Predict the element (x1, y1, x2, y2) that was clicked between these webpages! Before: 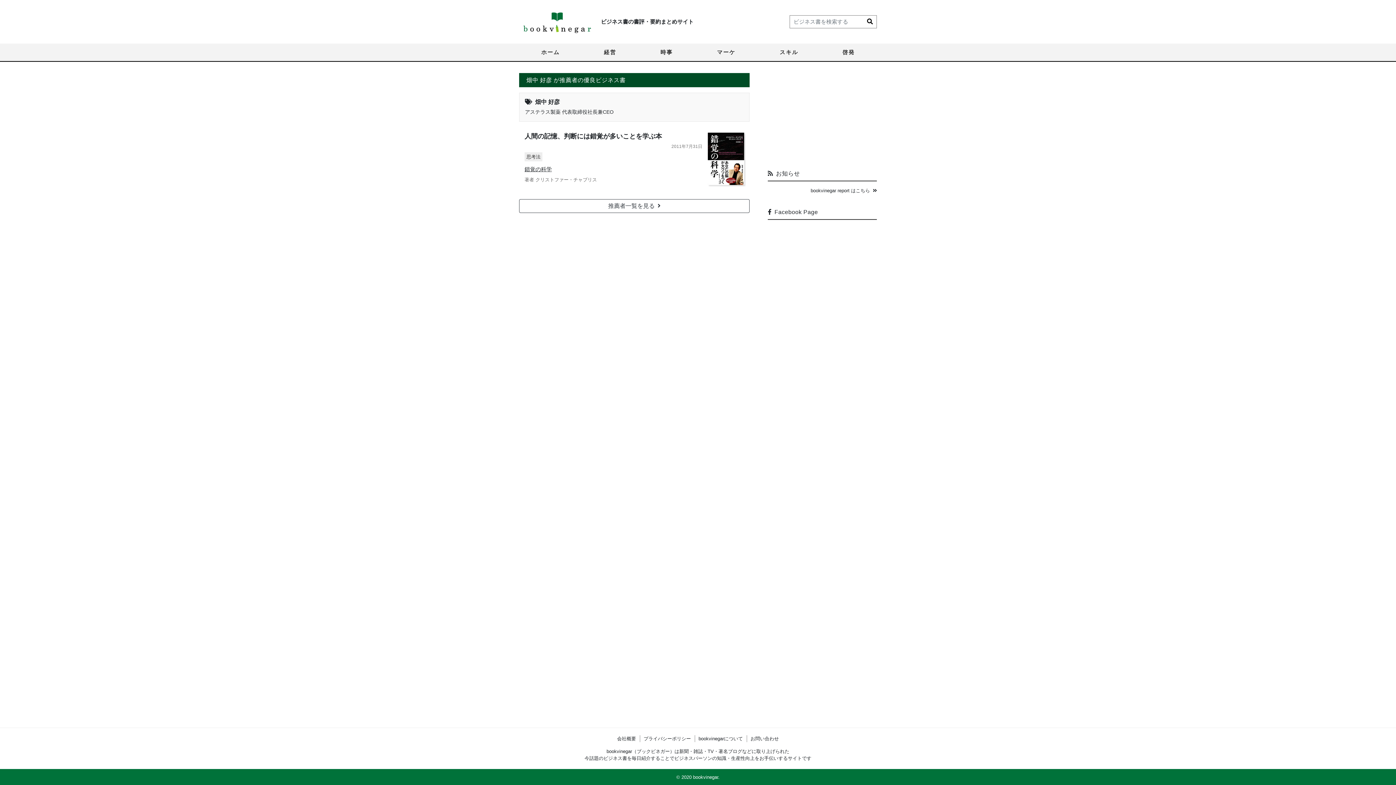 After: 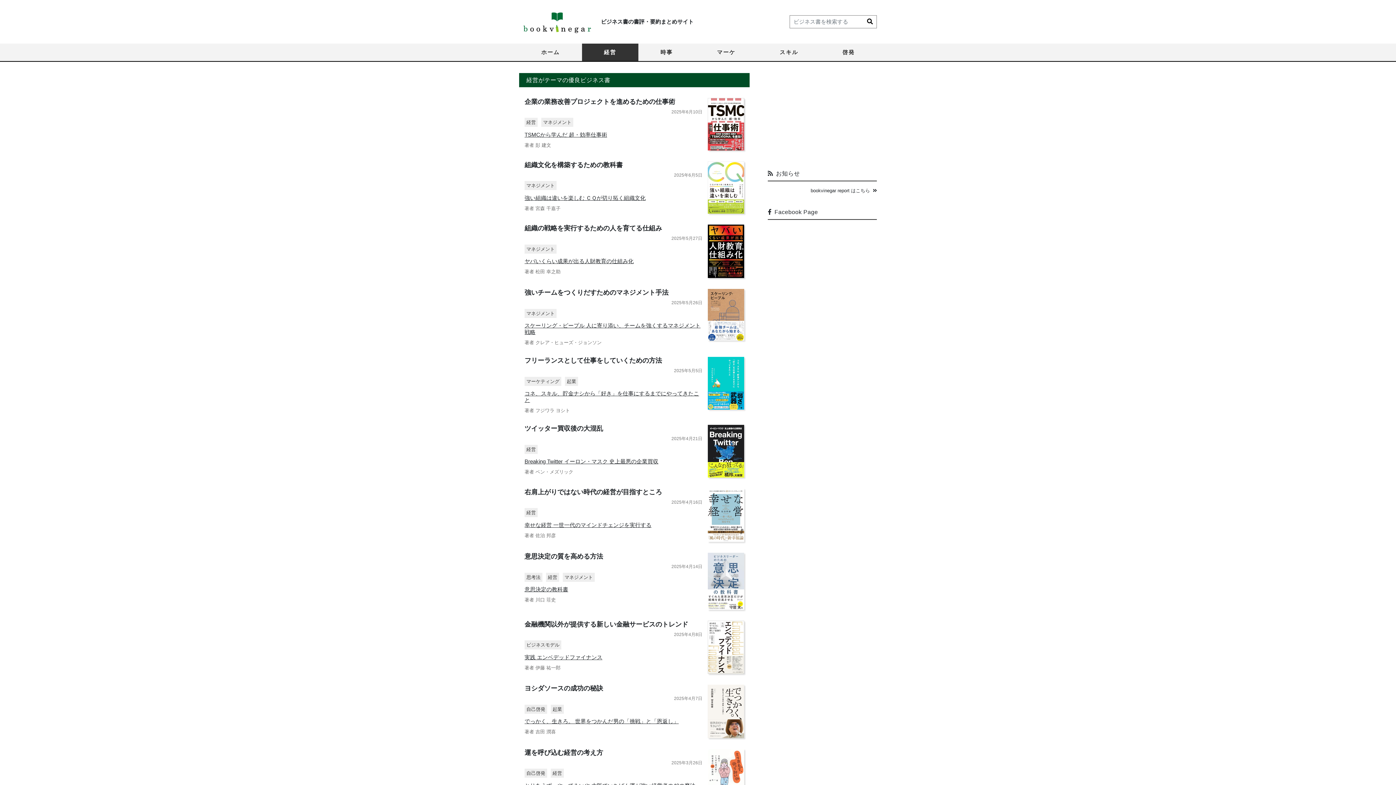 Action: bbox: (582, 43, 638, 61) label: 経営